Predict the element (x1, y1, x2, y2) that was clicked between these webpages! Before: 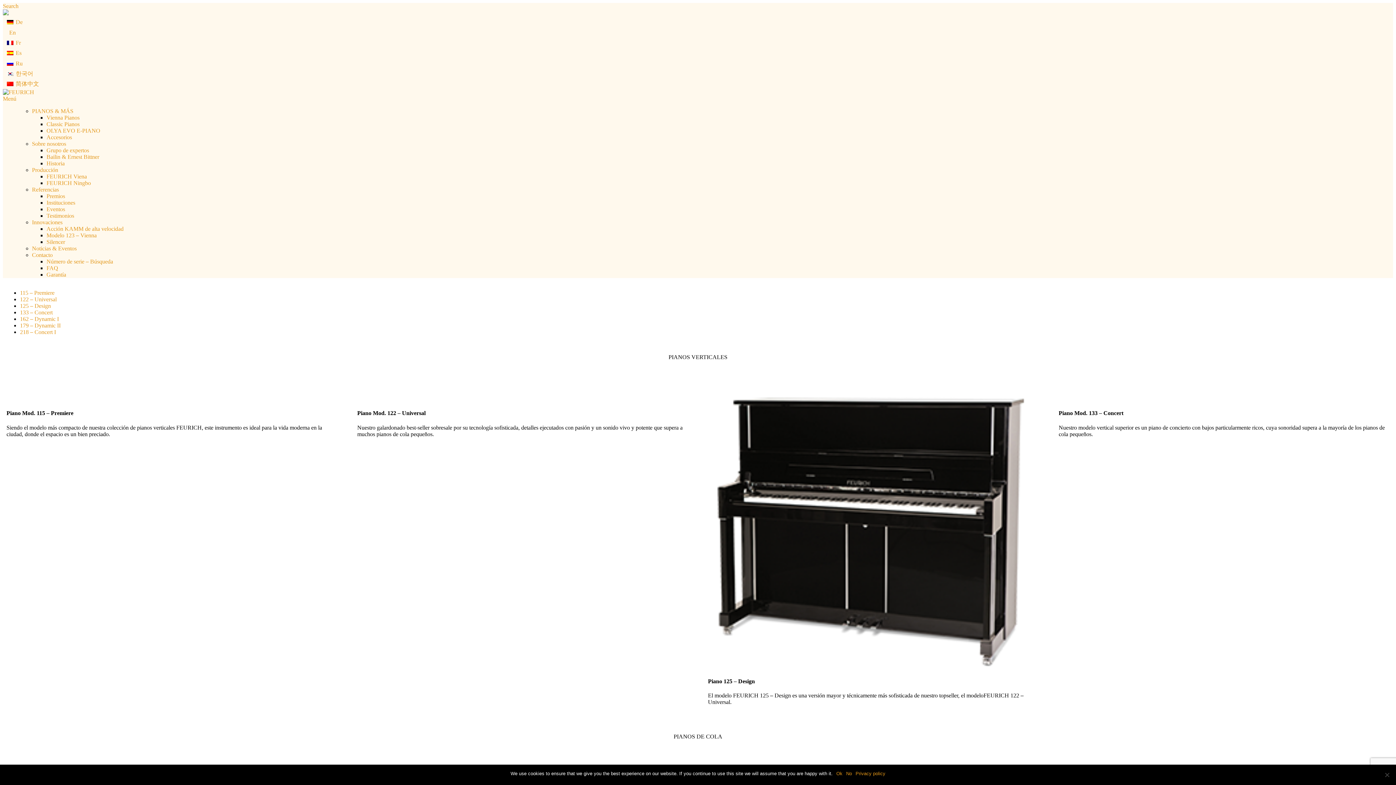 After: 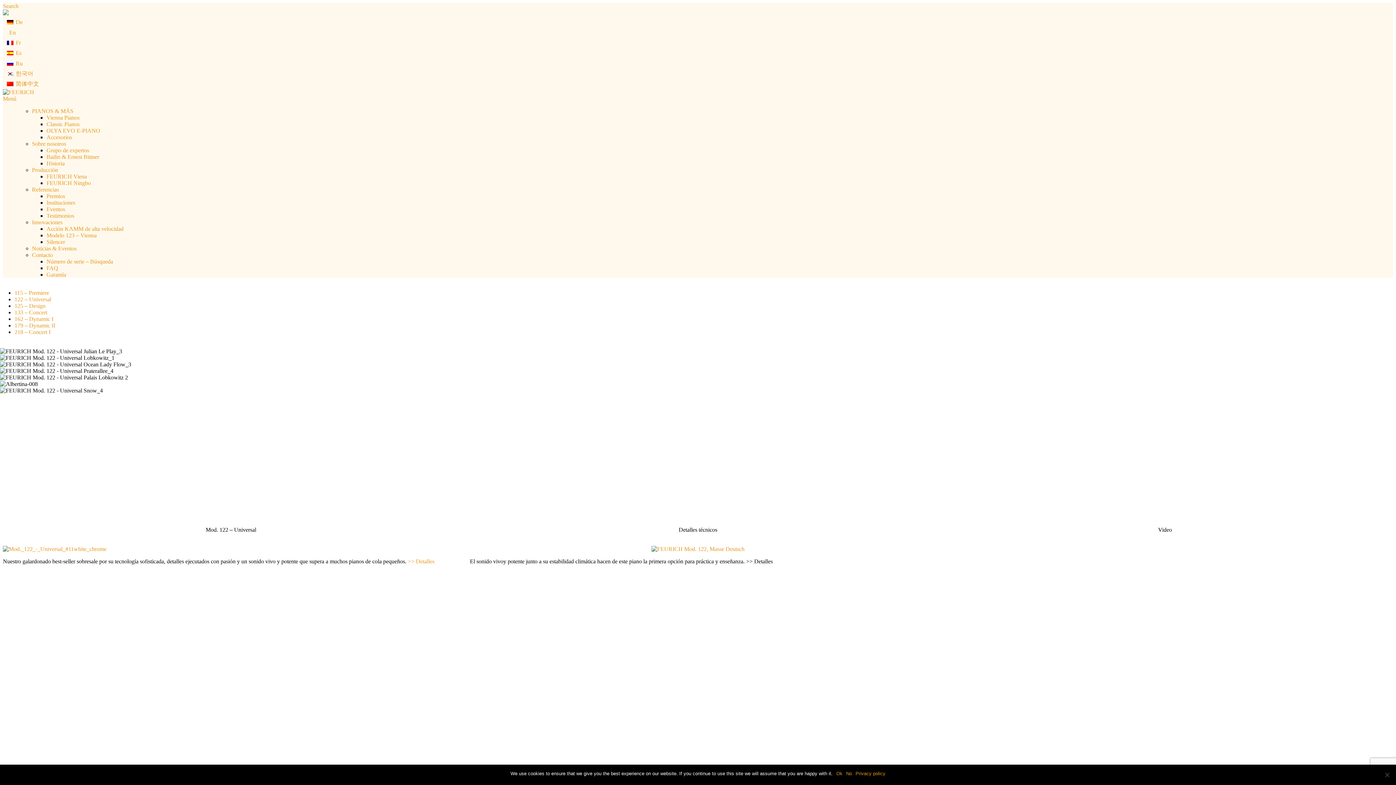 Action: bbox: (357, 410, 425, 416) label: Piano Mod. 122 – Universal